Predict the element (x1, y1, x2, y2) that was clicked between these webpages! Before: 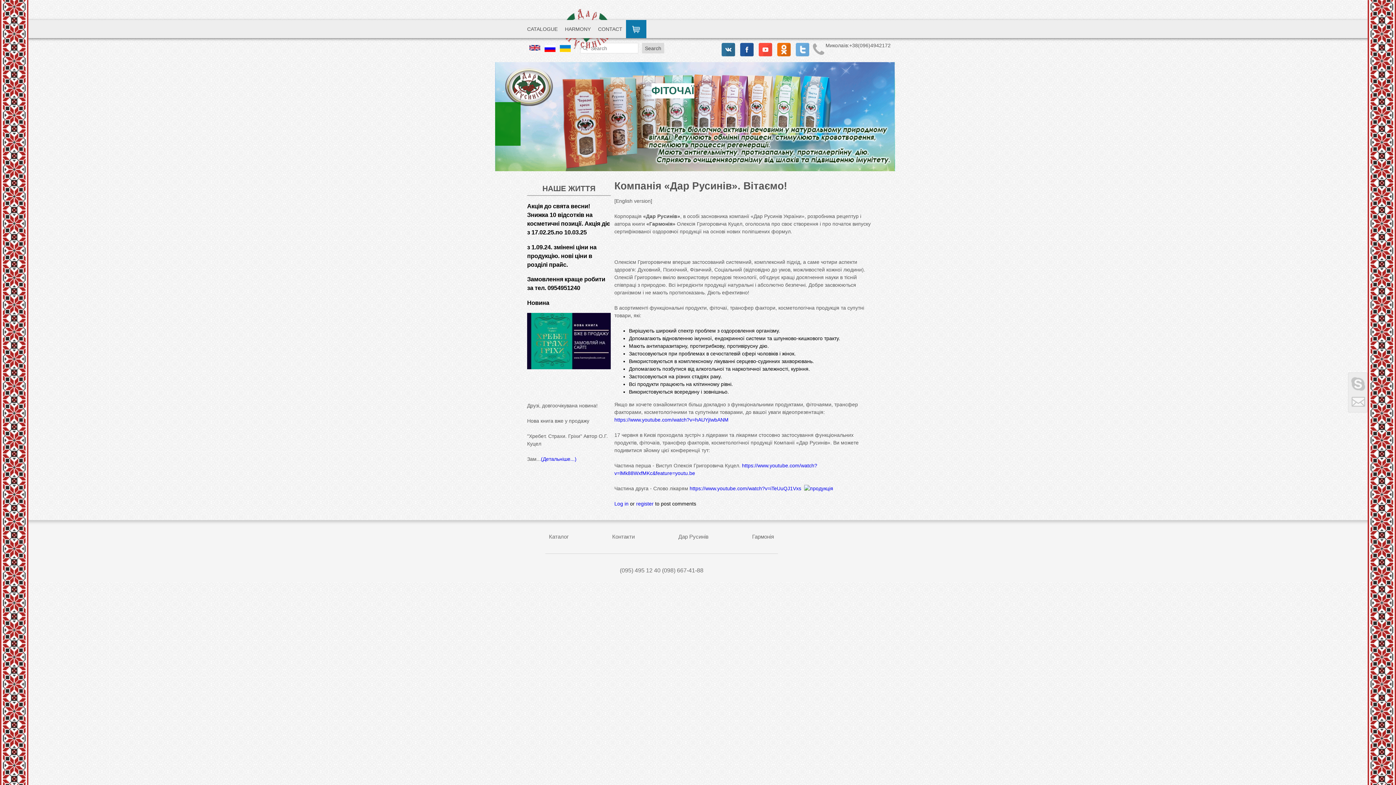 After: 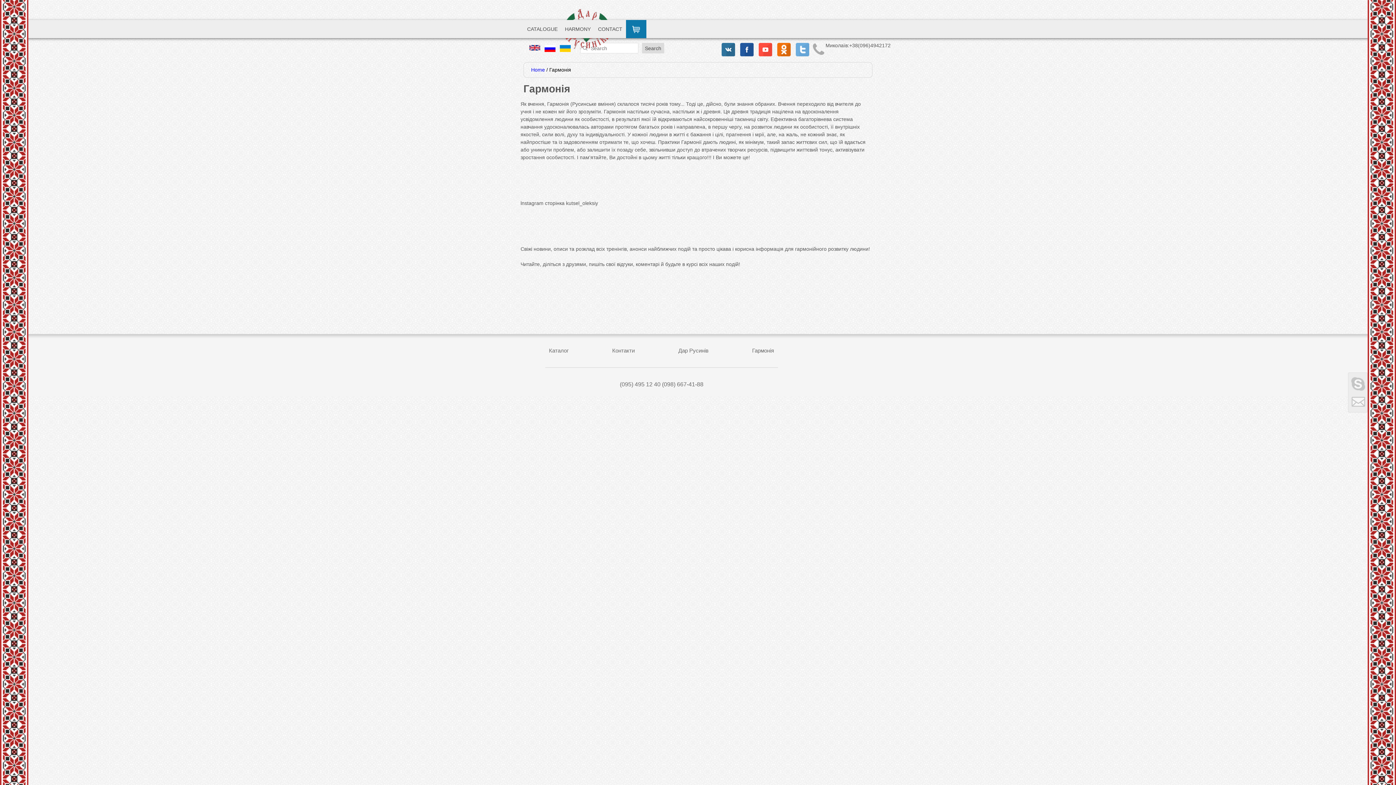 Action: label: Гармонія bbox: (752, 533, 774, 540)